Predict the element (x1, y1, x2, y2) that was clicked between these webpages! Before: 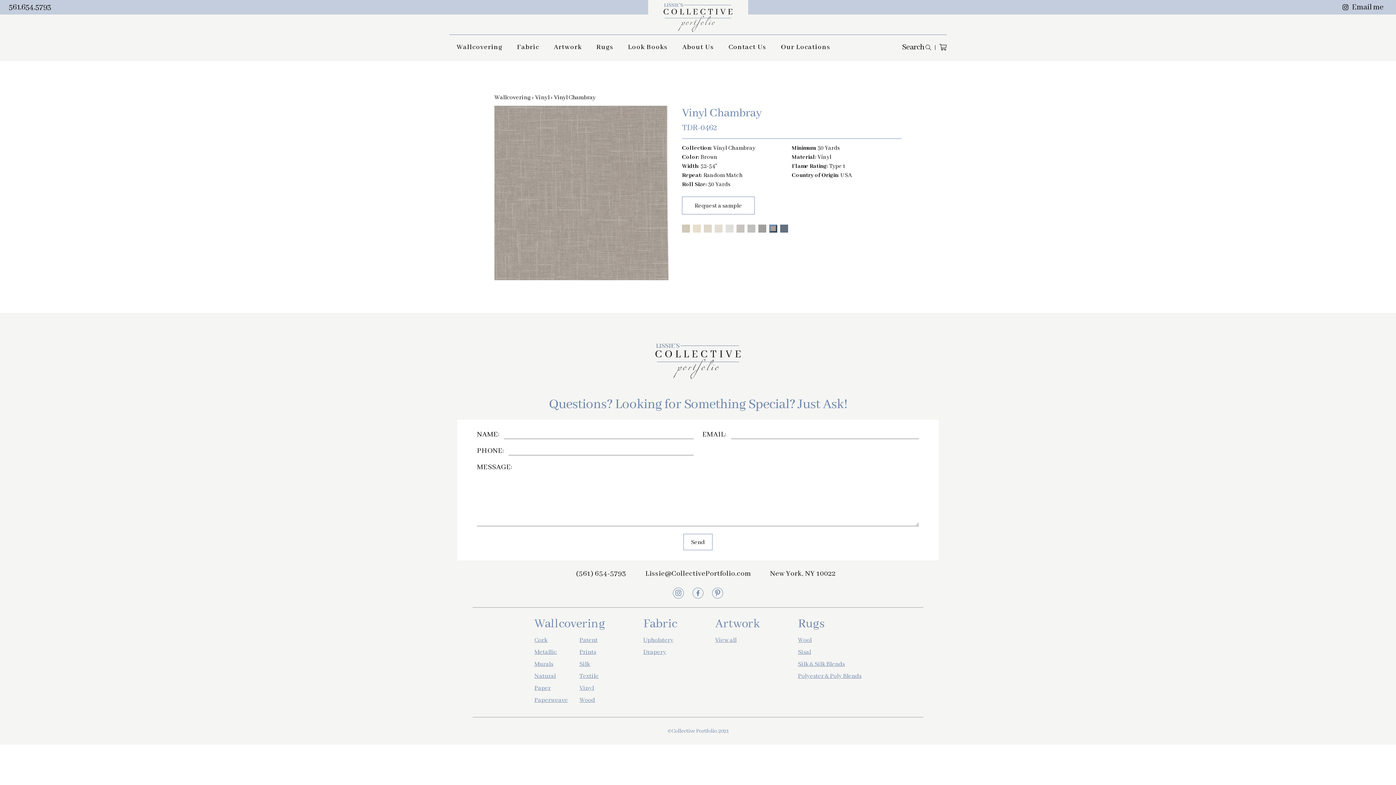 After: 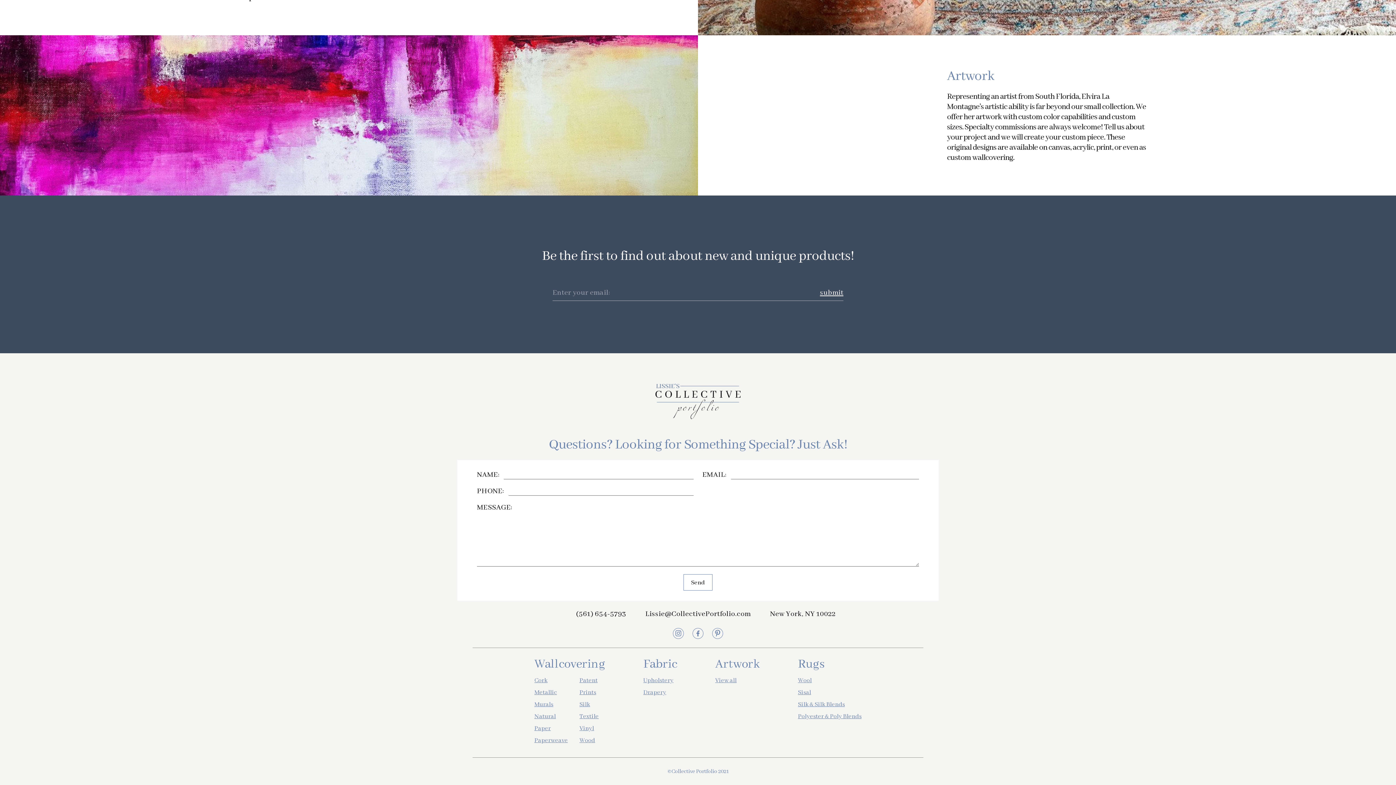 Action: bbox: (721, 38, 773, 55) label: Contact Us